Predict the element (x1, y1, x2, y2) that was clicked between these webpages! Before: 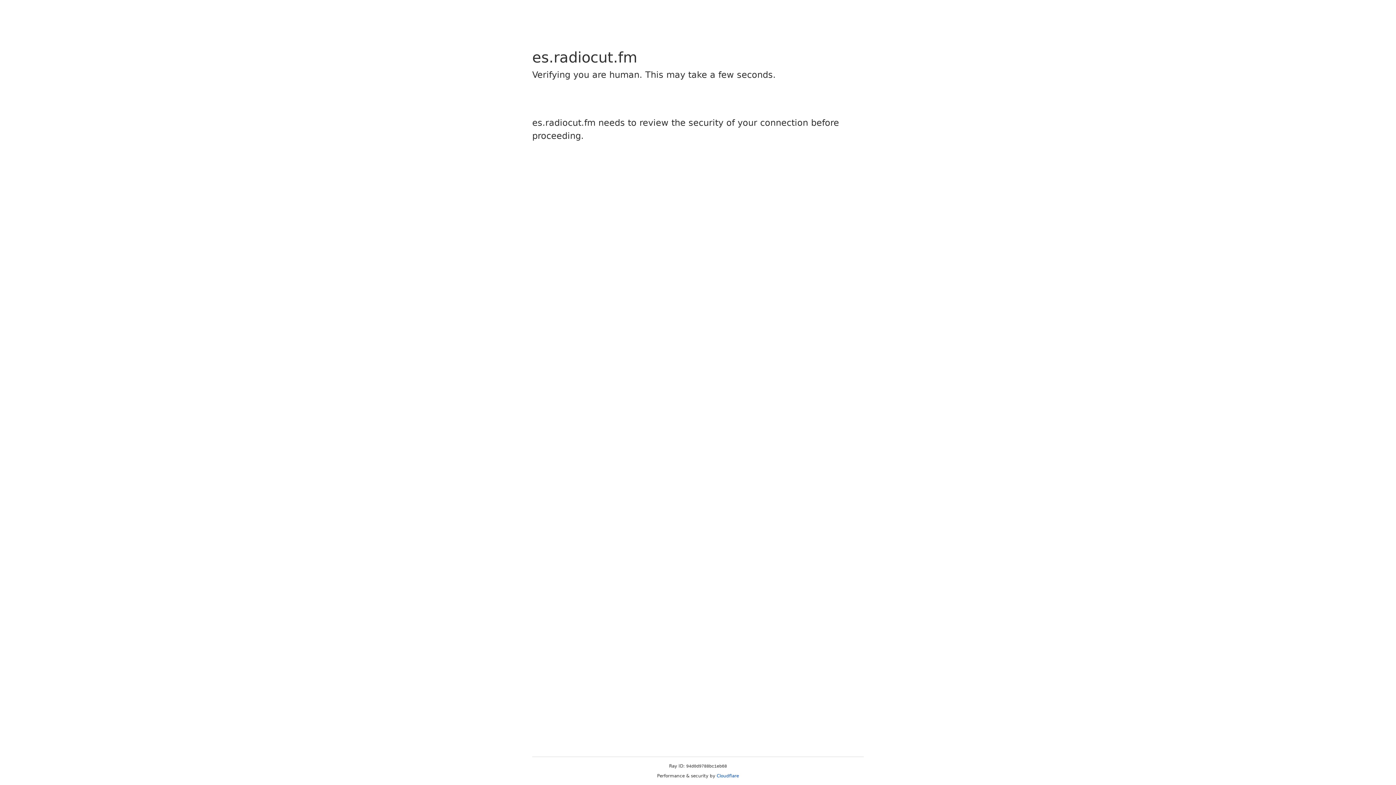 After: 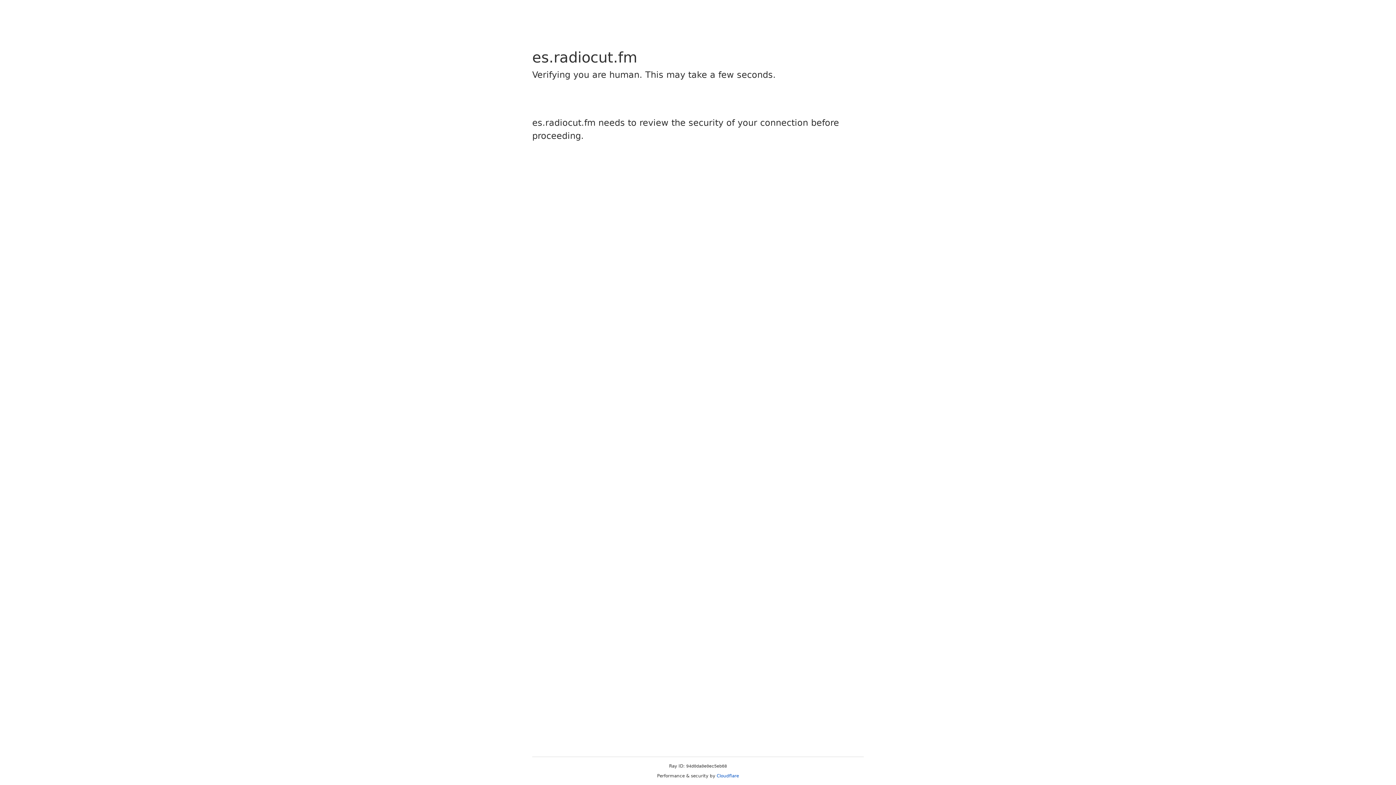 Action: label: Cloudflare bbox: (716, 773, 739, 778)